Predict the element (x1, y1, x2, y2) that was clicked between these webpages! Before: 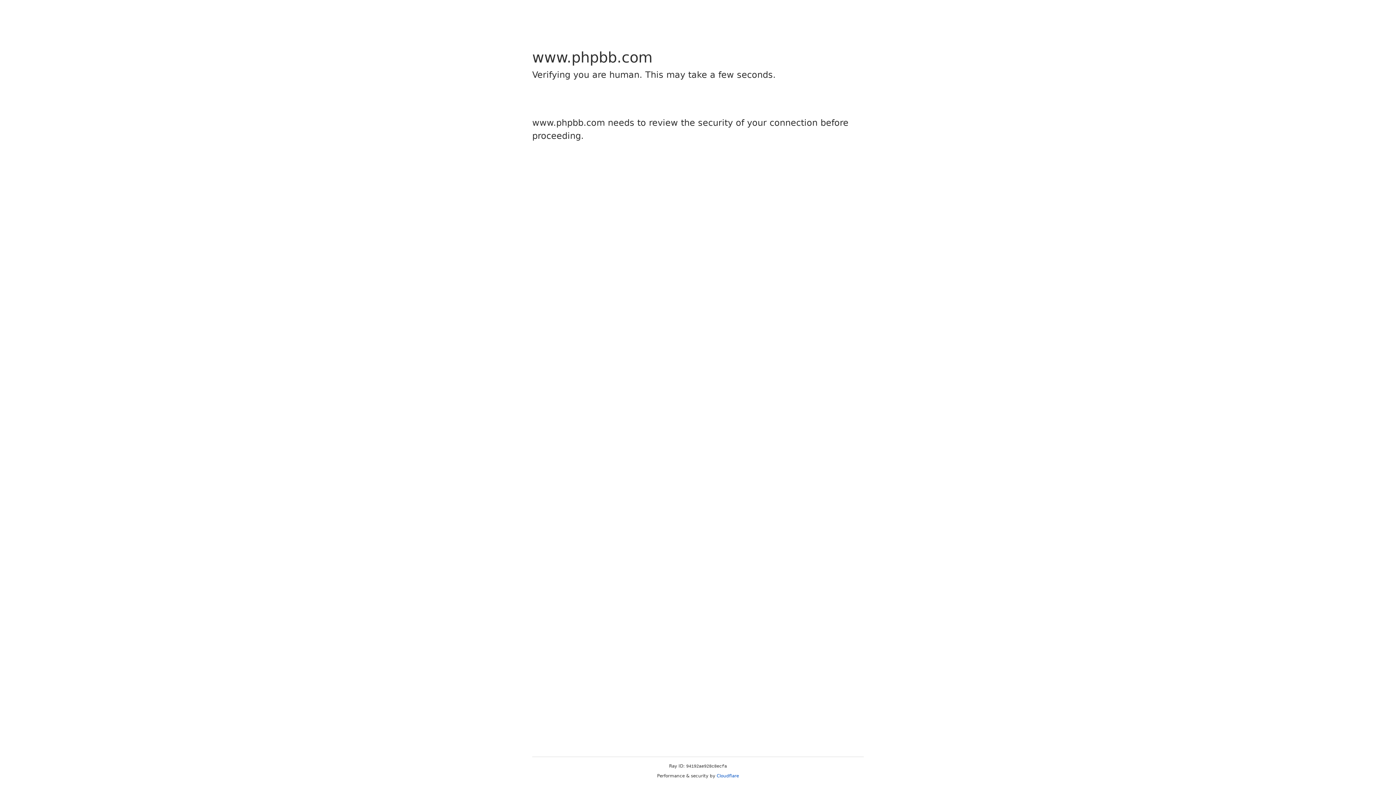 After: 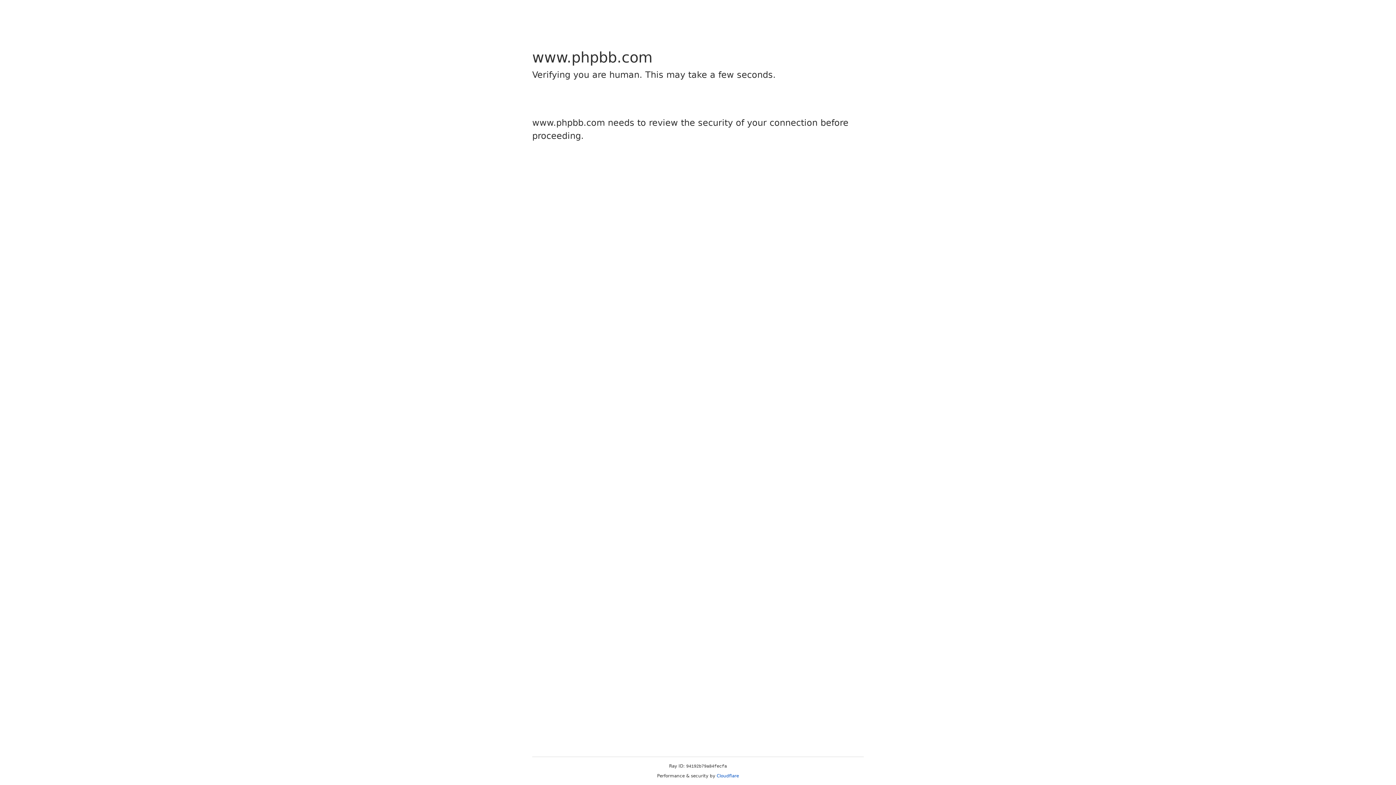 Action: bbox: (716, 773, 739, 778) label: Cloudflare